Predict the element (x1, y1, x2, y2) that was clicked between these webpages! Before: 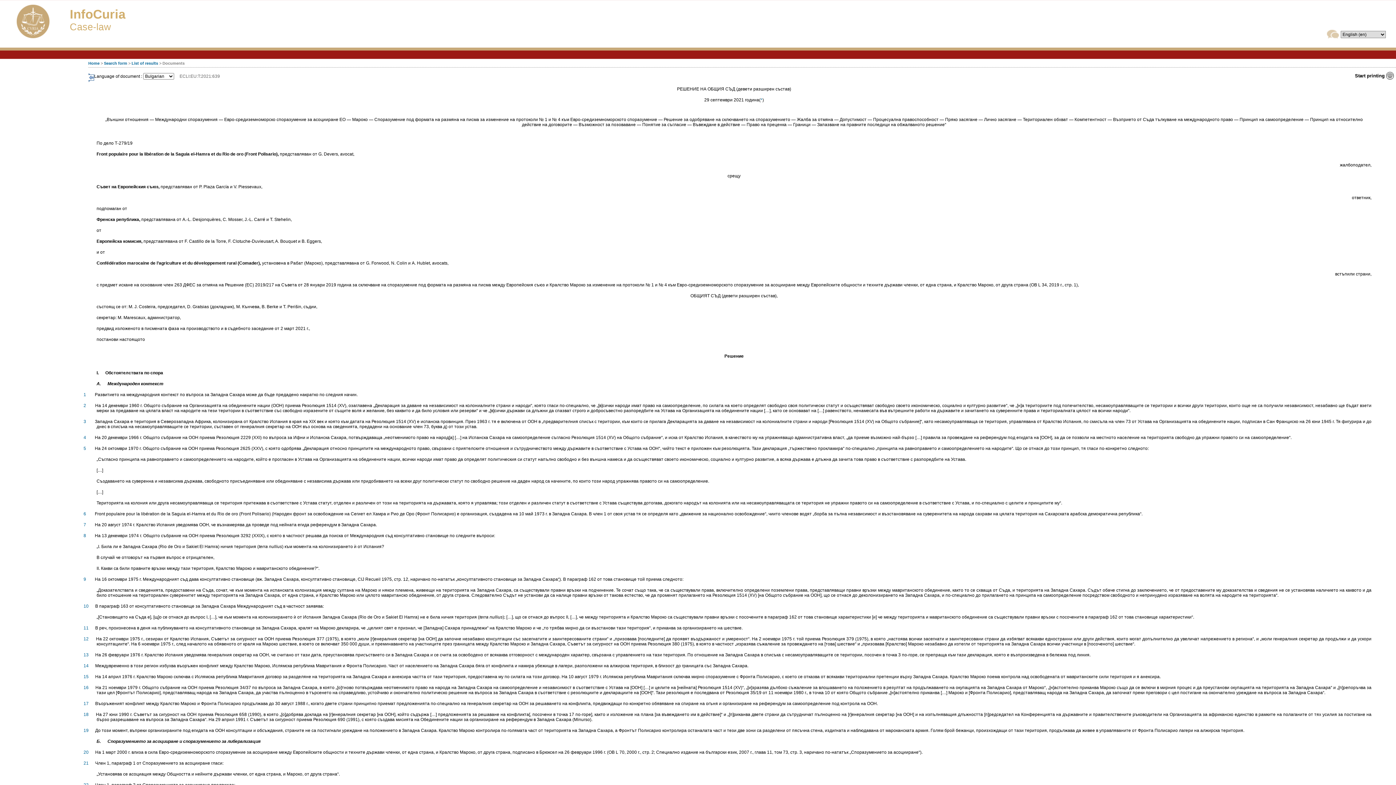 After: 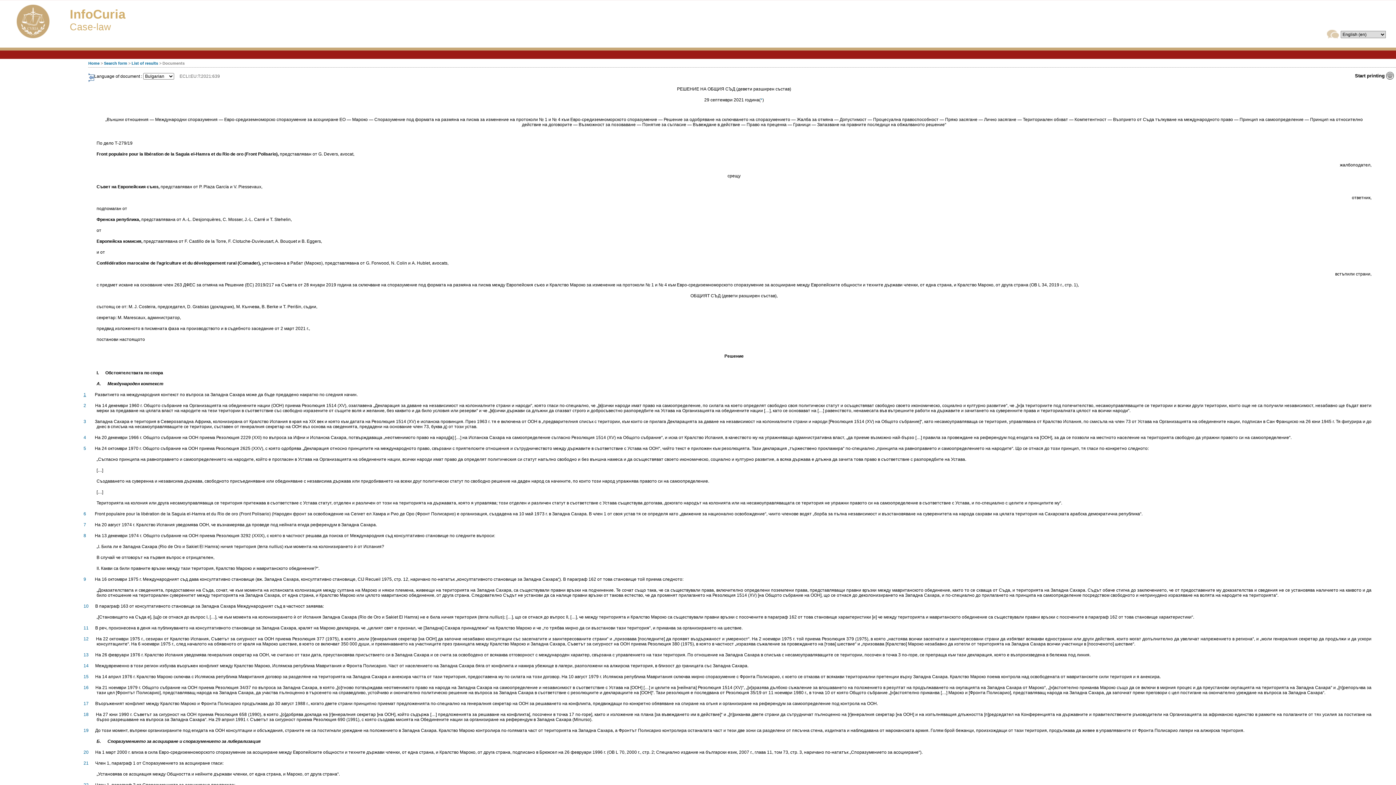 Action: bbox: (83, 392, 86, 397) label: 1